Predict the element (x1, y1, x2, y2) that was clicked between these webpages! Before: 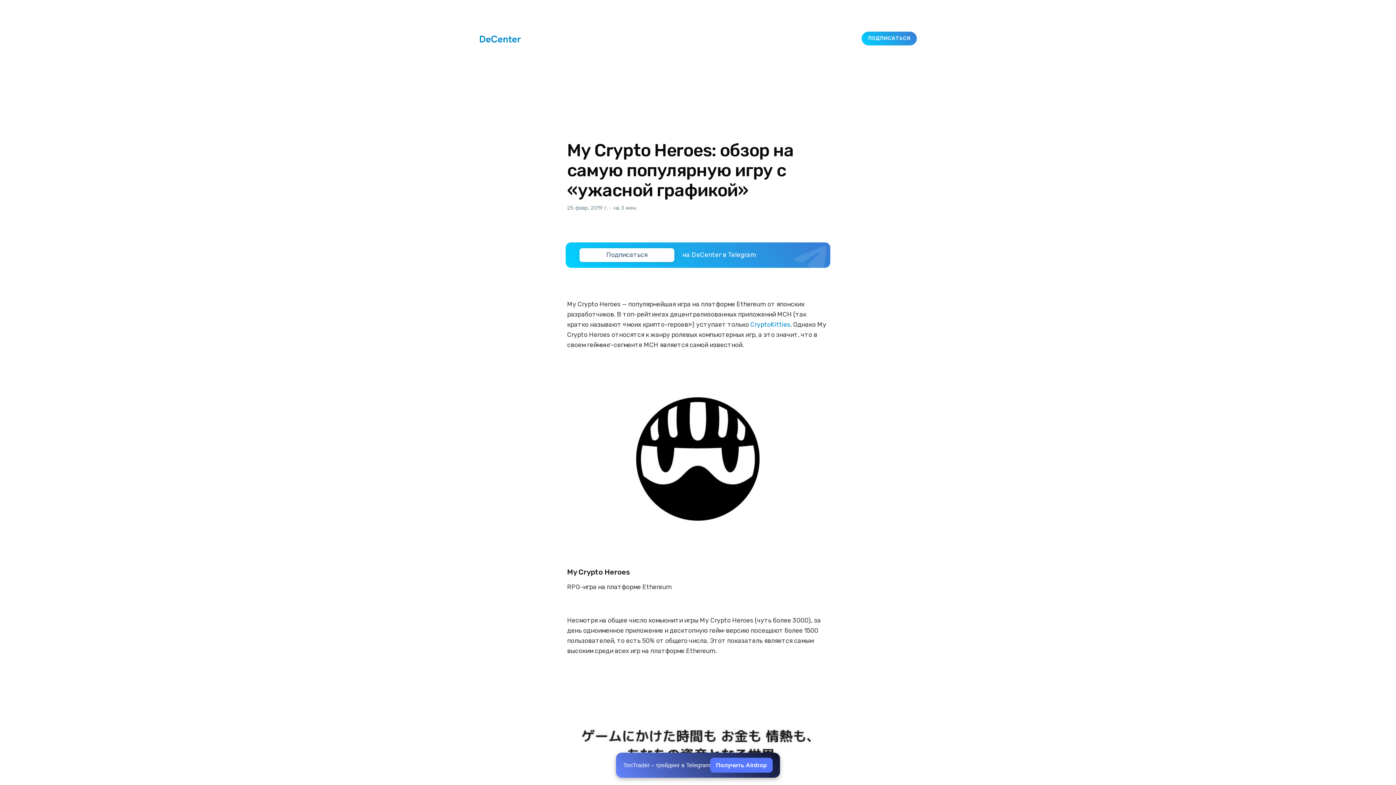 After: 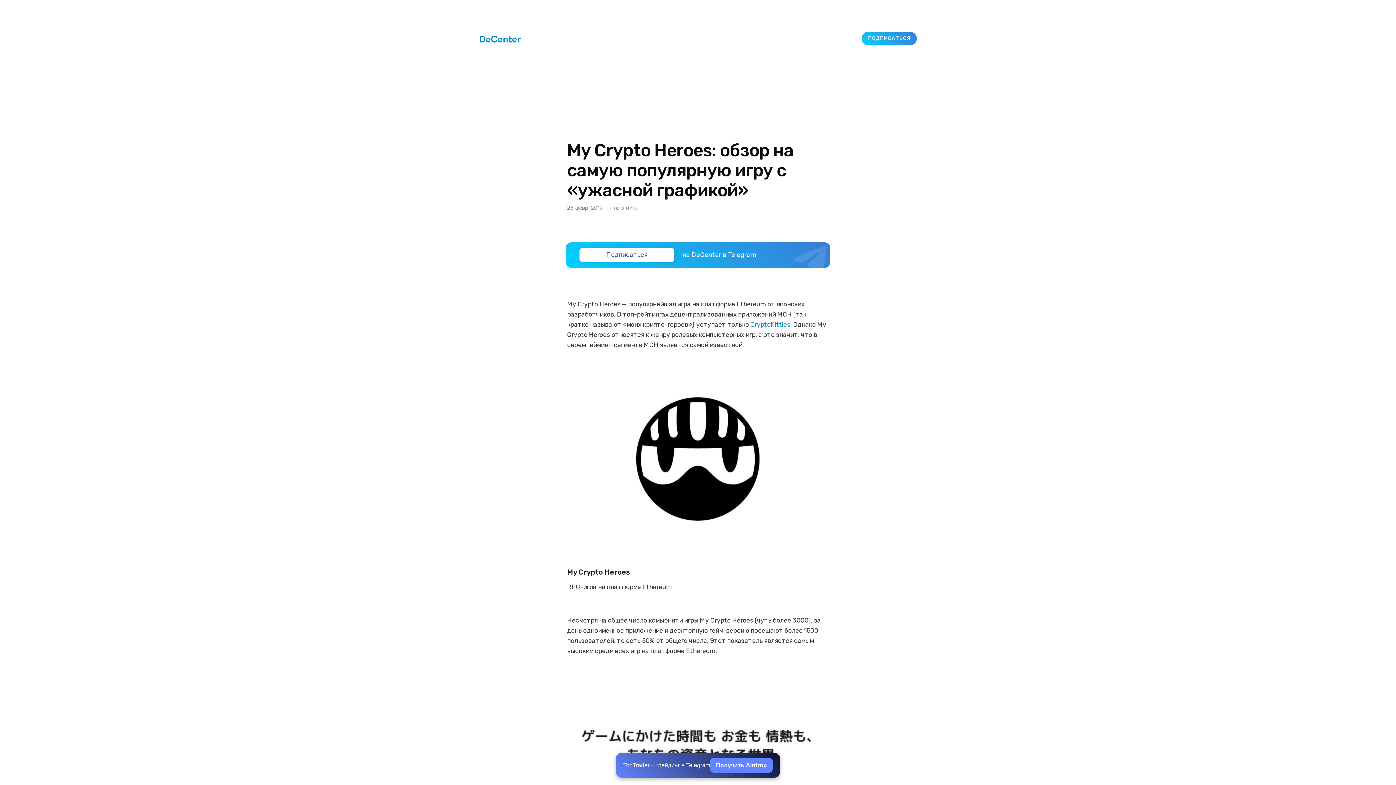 Action: bbox: (710, 758, 772, 773) label: Получить Airdrop